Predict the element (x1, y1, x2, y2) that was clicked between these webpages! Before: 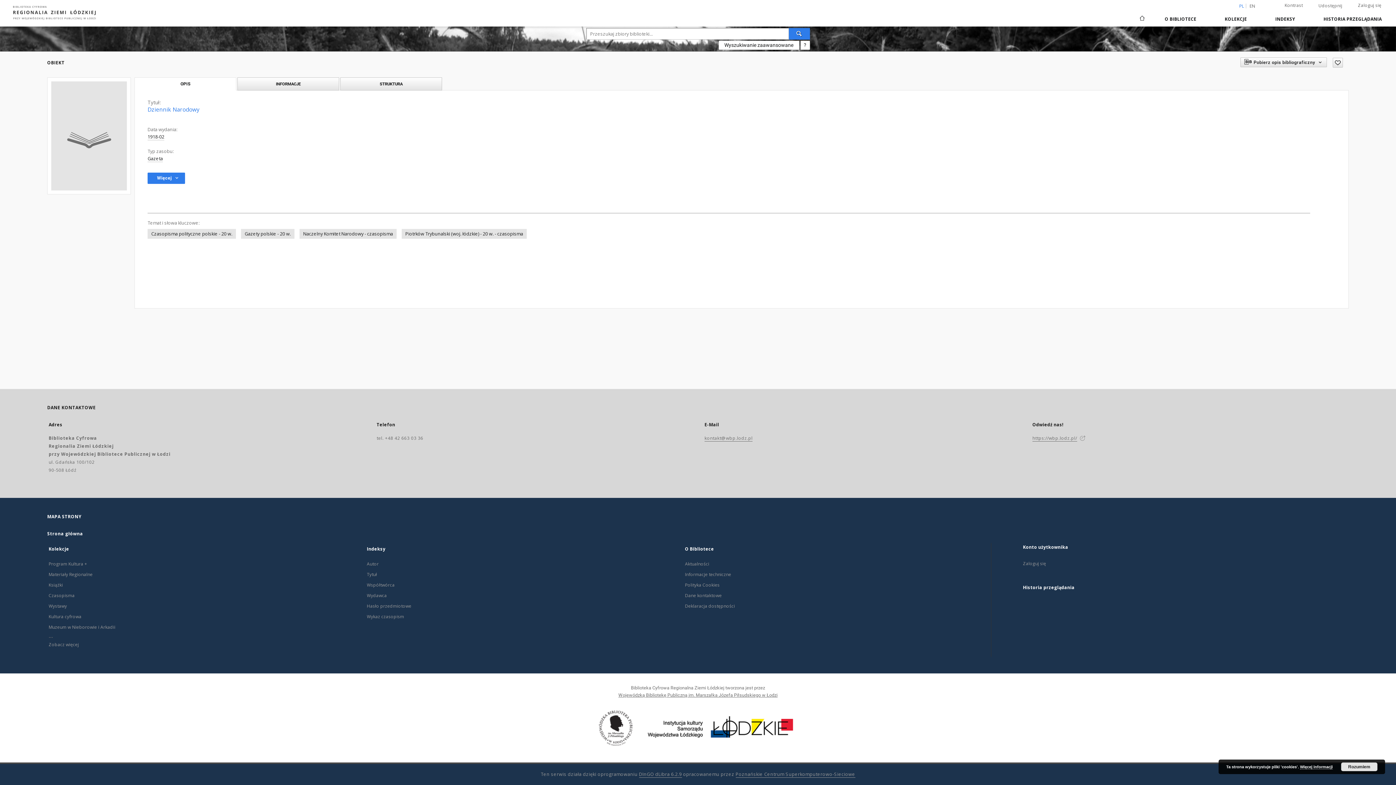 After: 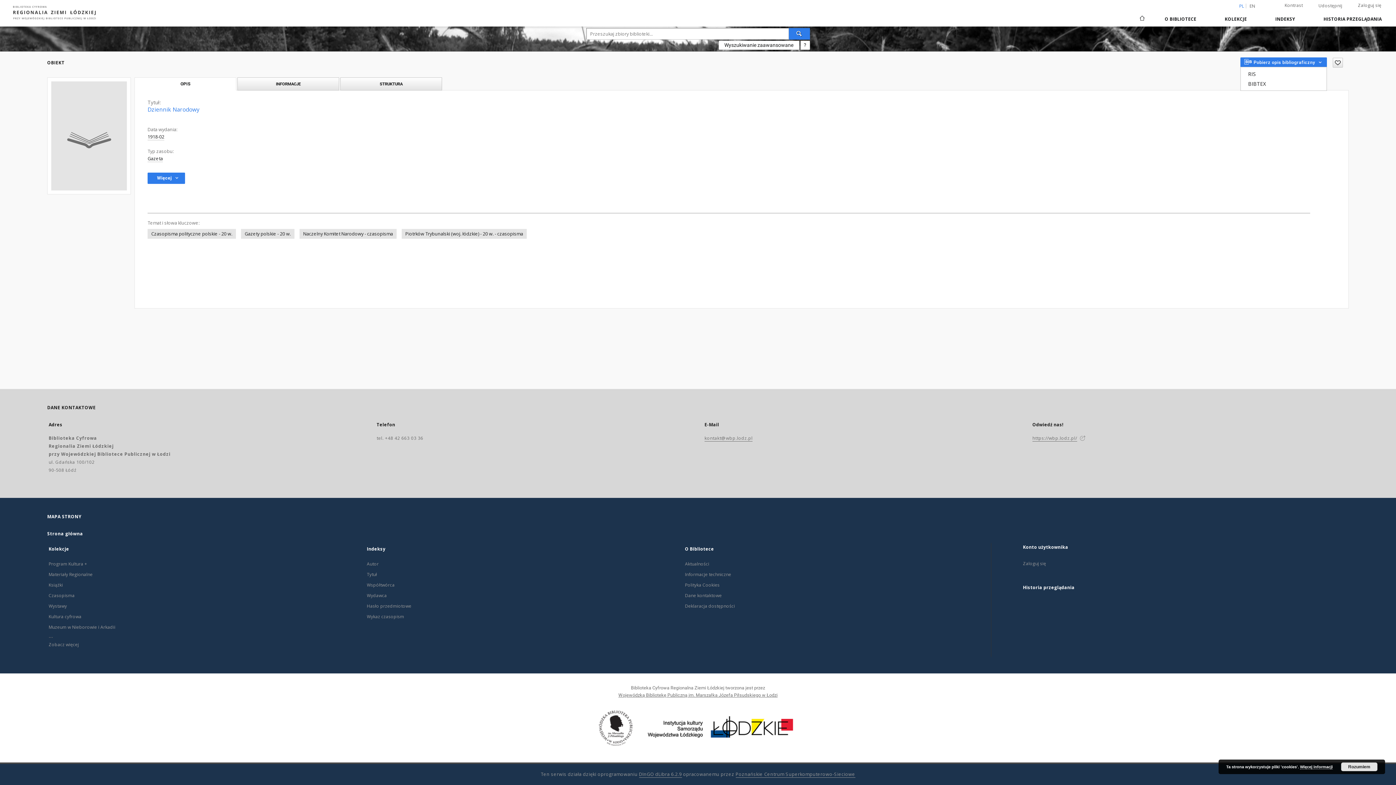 Action: bbox: (1240, 57, 1327, 67) label: Pobierz opis bibliograficzny 